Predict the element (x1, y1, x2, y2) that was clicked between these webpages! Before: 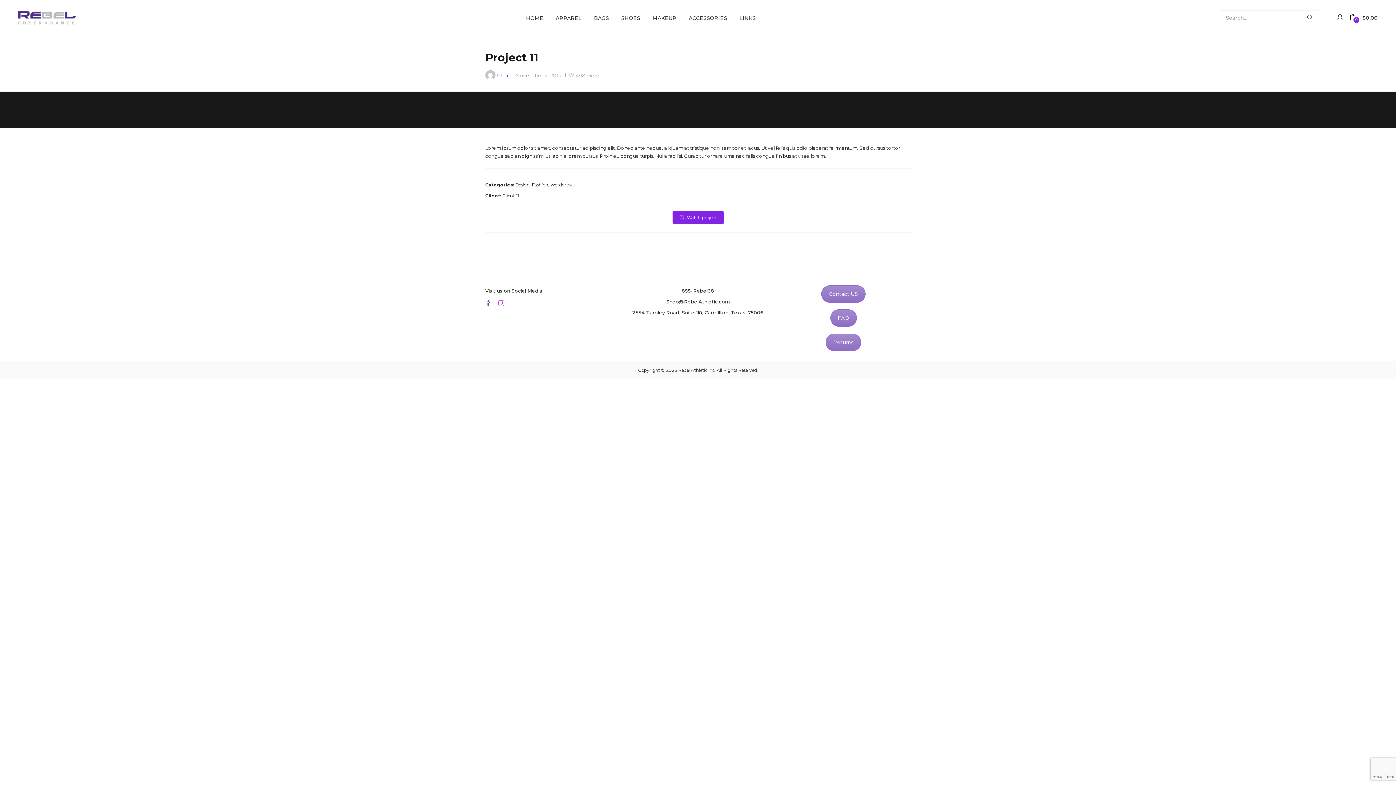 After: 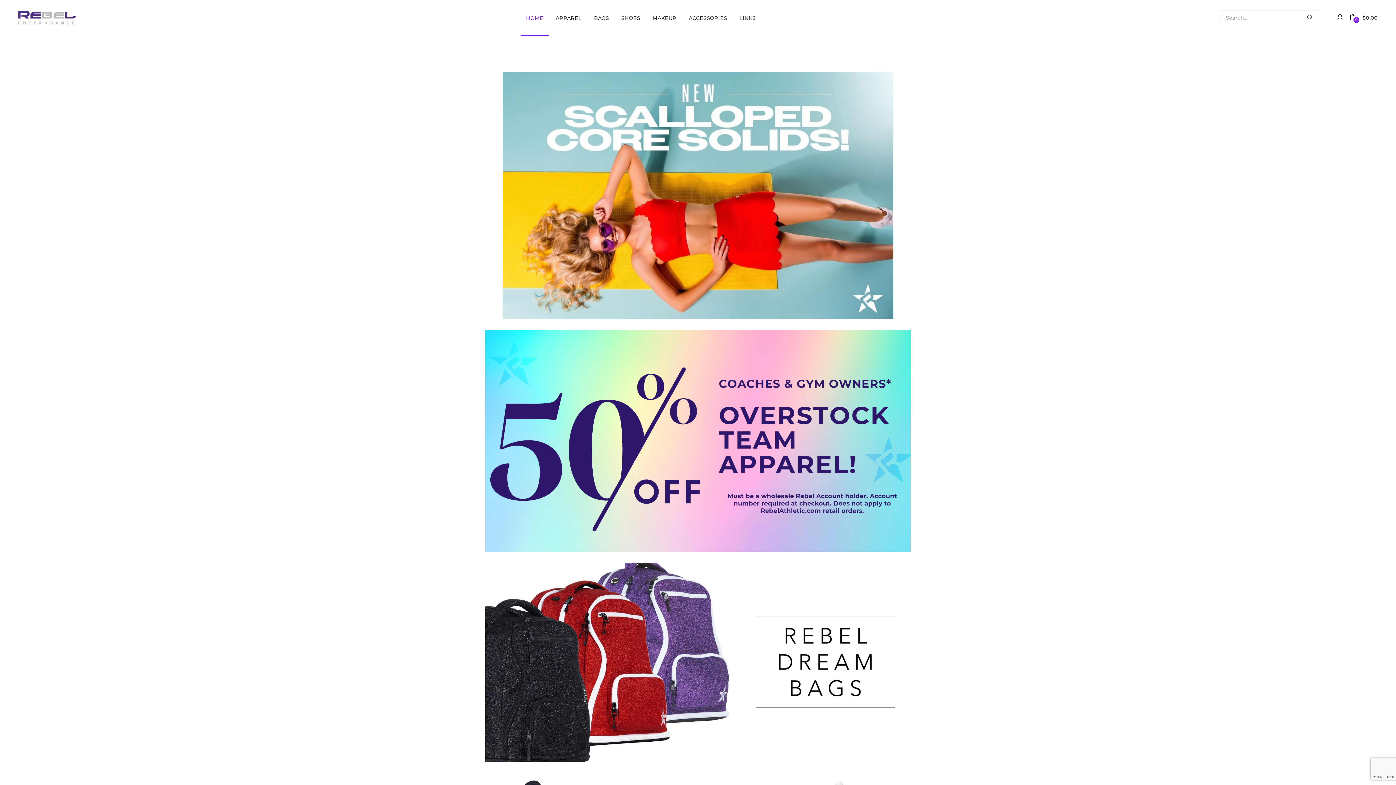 Action: bbox: (18, 14, 76, 20)